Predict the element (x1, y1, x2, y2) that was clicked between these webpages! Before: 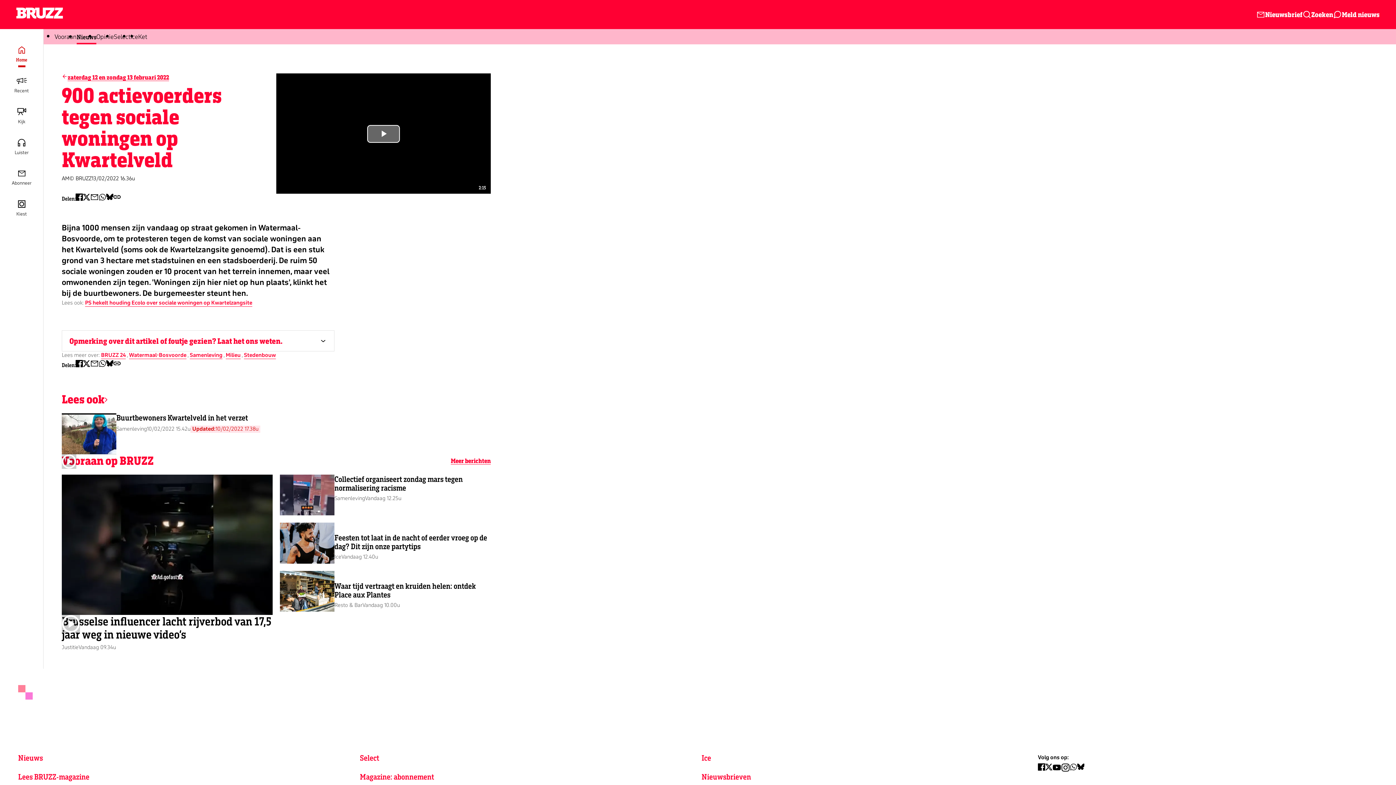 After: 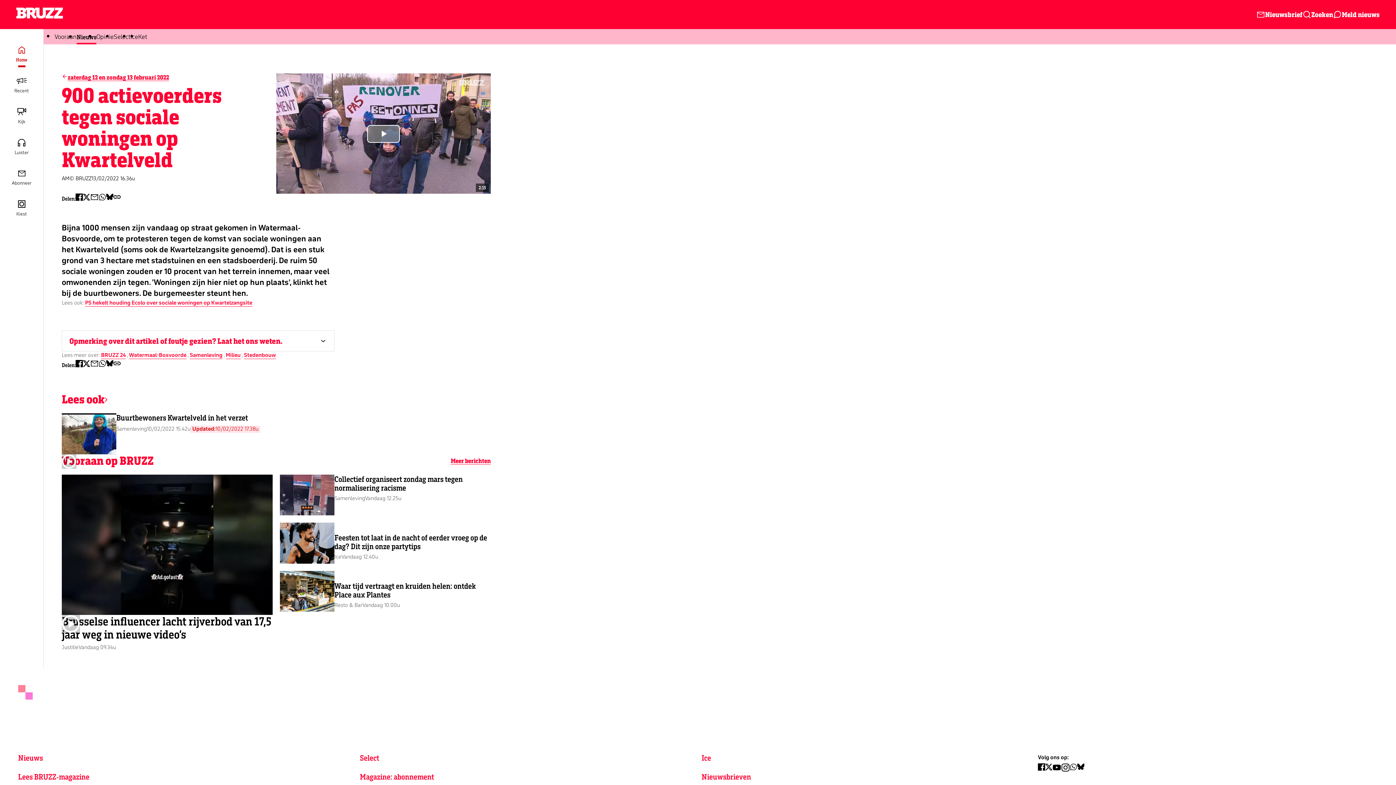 Action: bbox: (75, 359, 82, 370) label: Find BRUZZ on facebook